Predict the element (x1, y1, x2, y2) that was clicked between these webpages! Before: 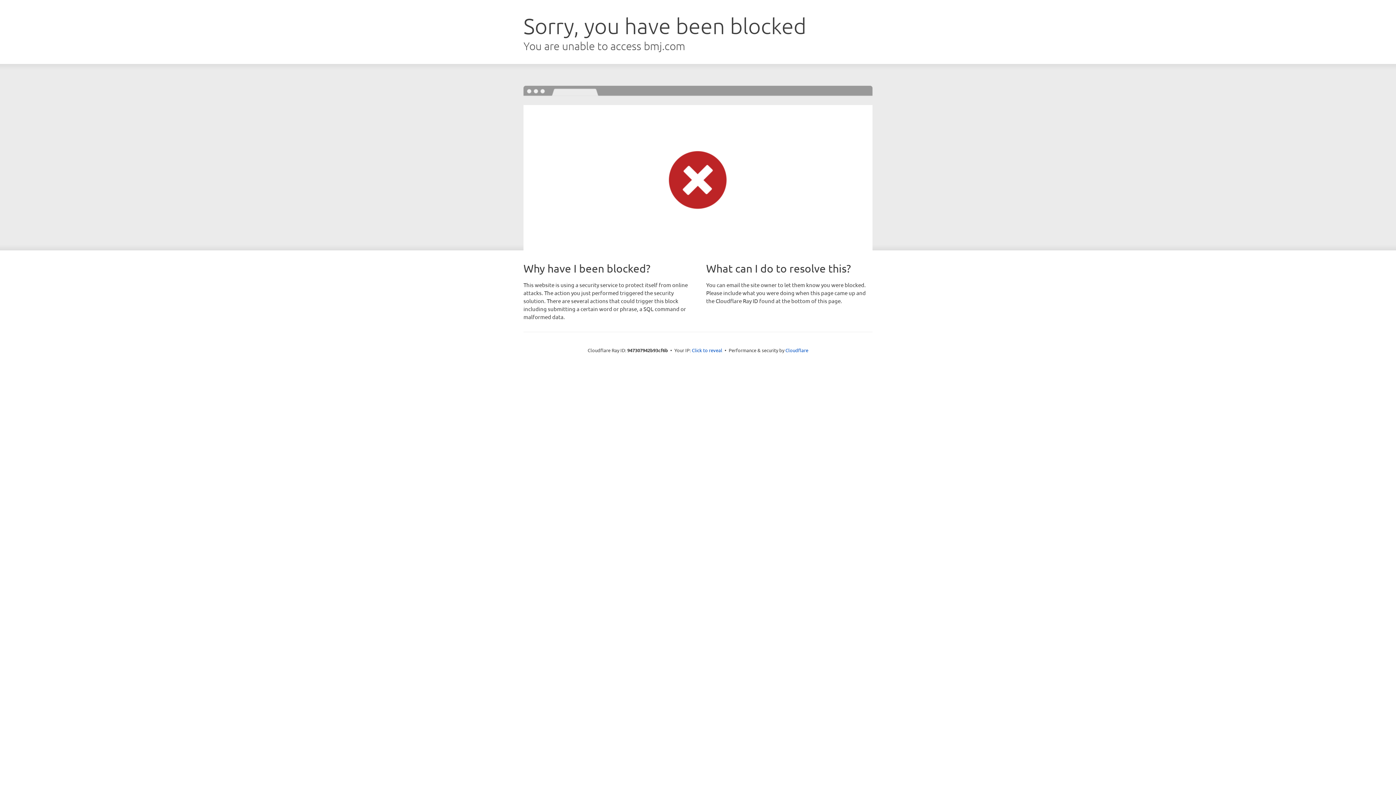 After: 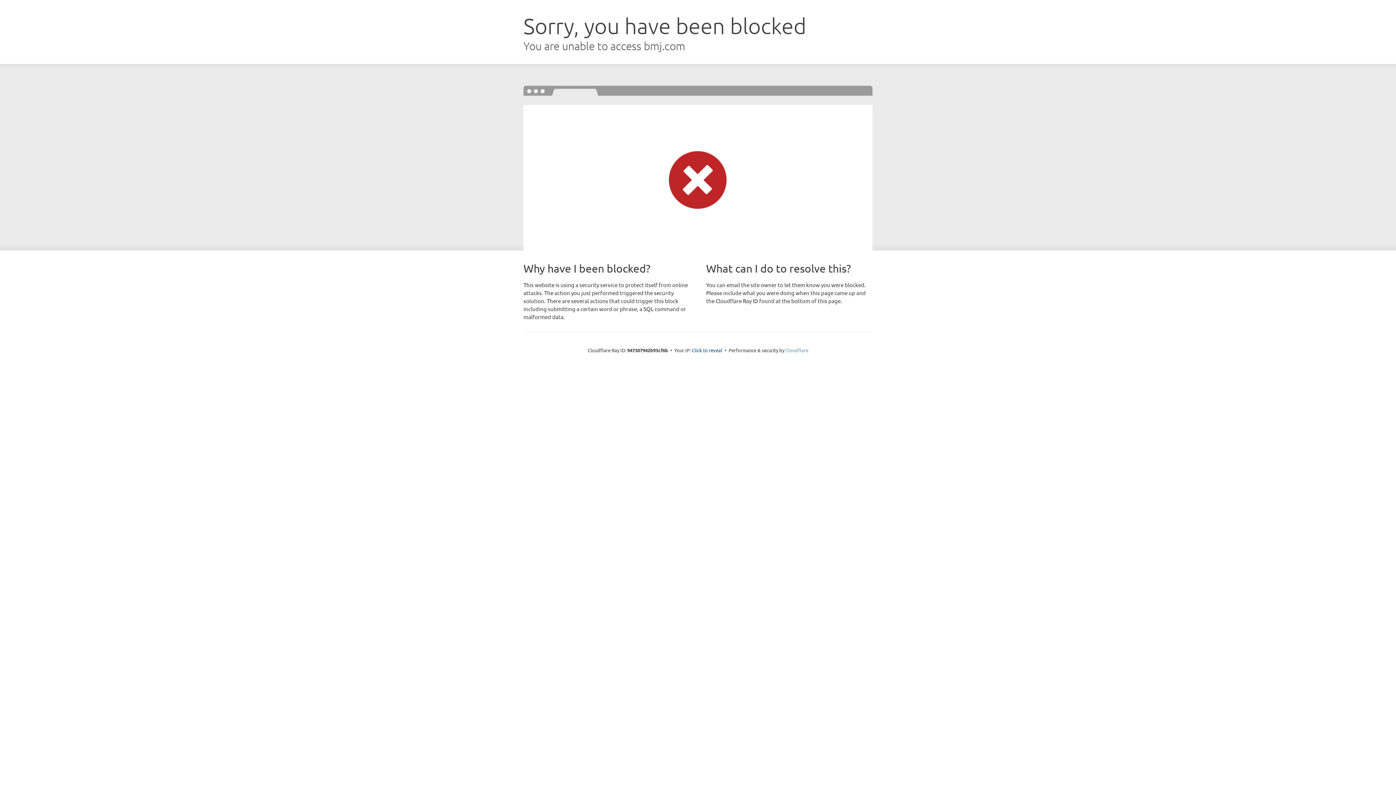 Action: label: Cloudflare bbox: (785, 347, 808, 353)